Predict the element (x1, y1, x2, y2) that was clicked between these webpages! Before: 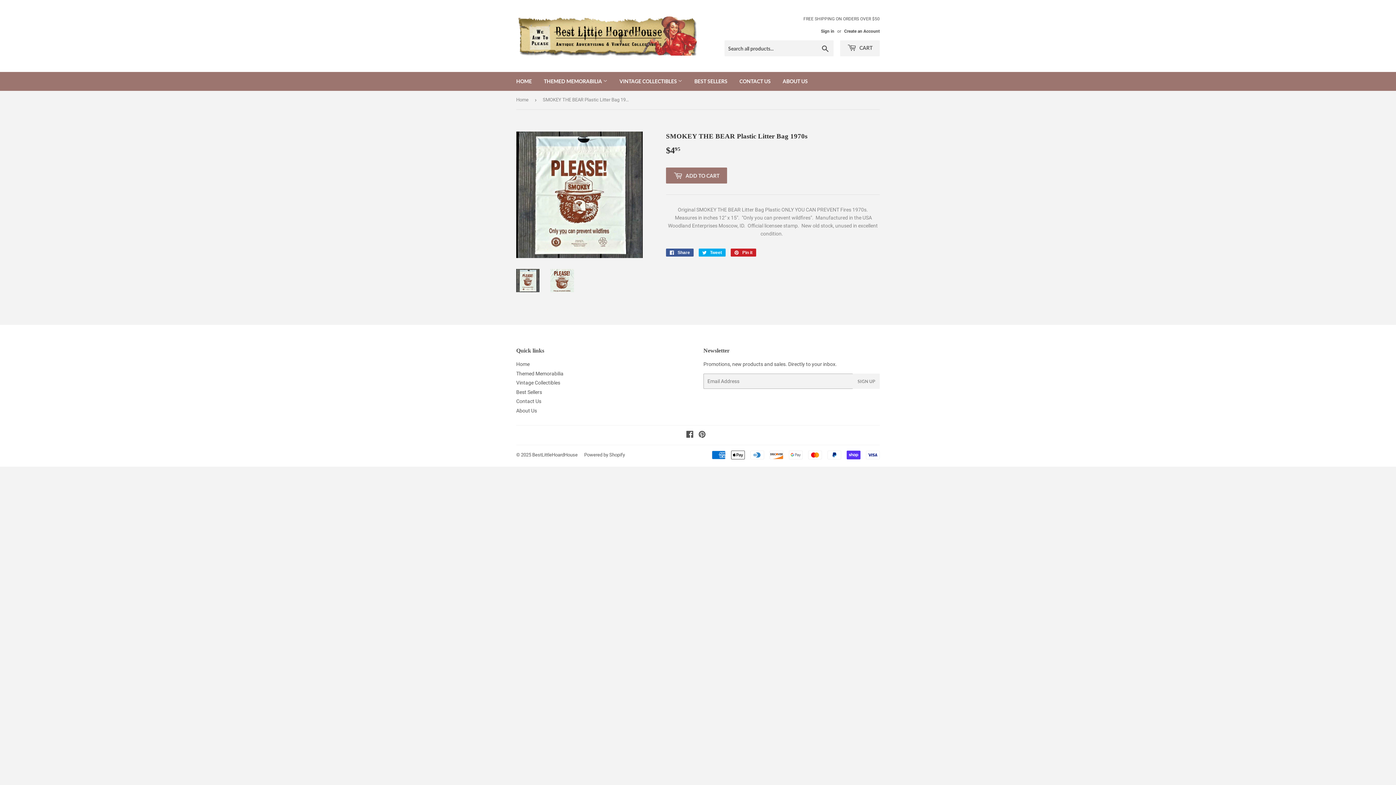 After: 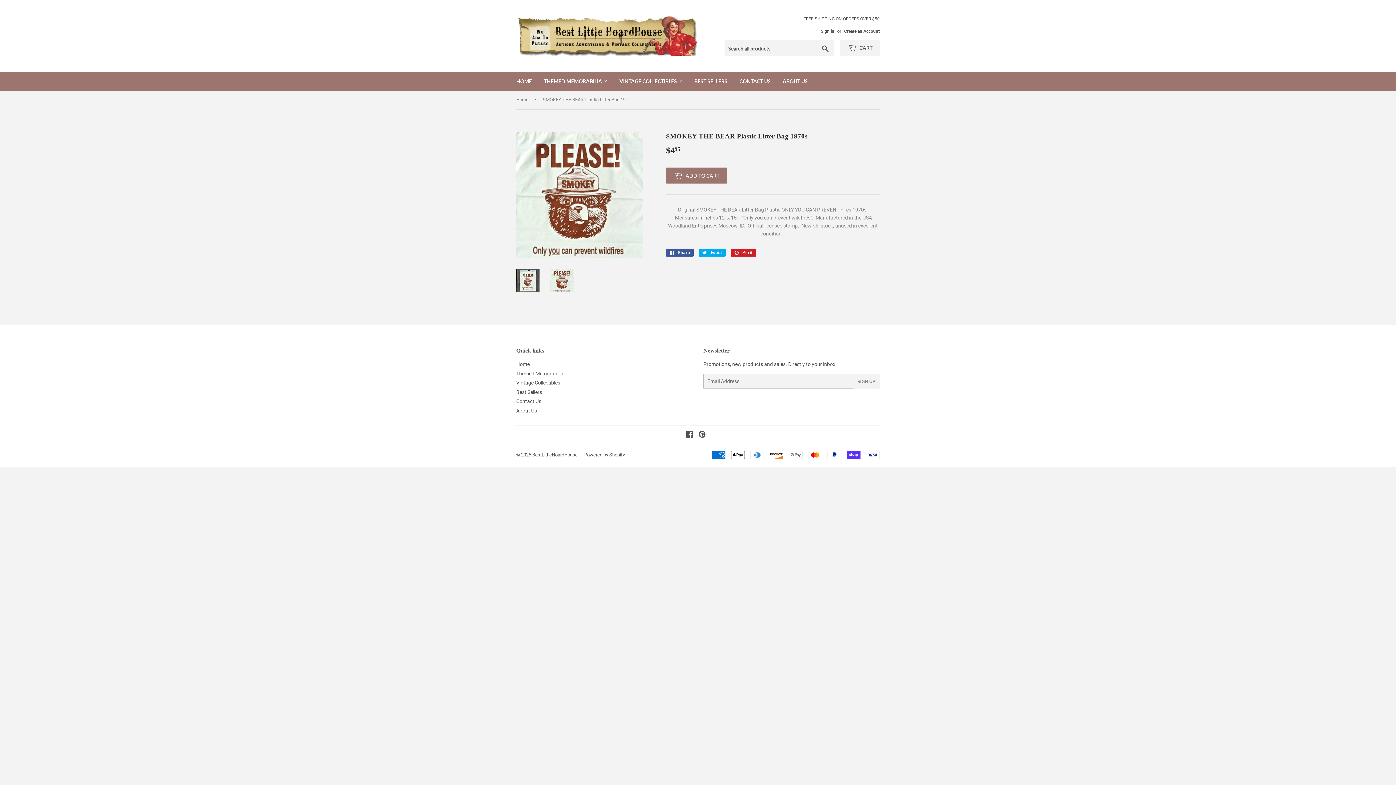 Action: bbox: (550, 268, 574, 292)